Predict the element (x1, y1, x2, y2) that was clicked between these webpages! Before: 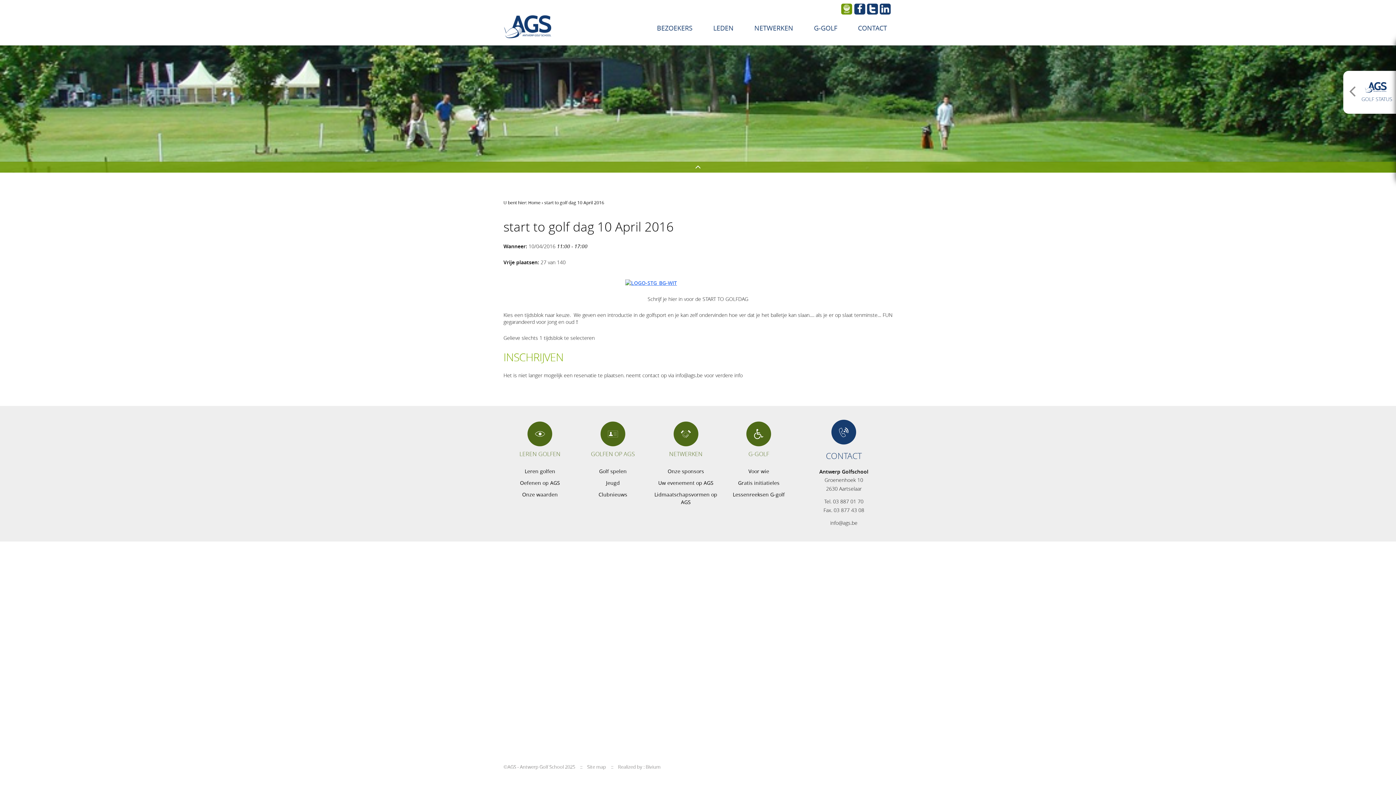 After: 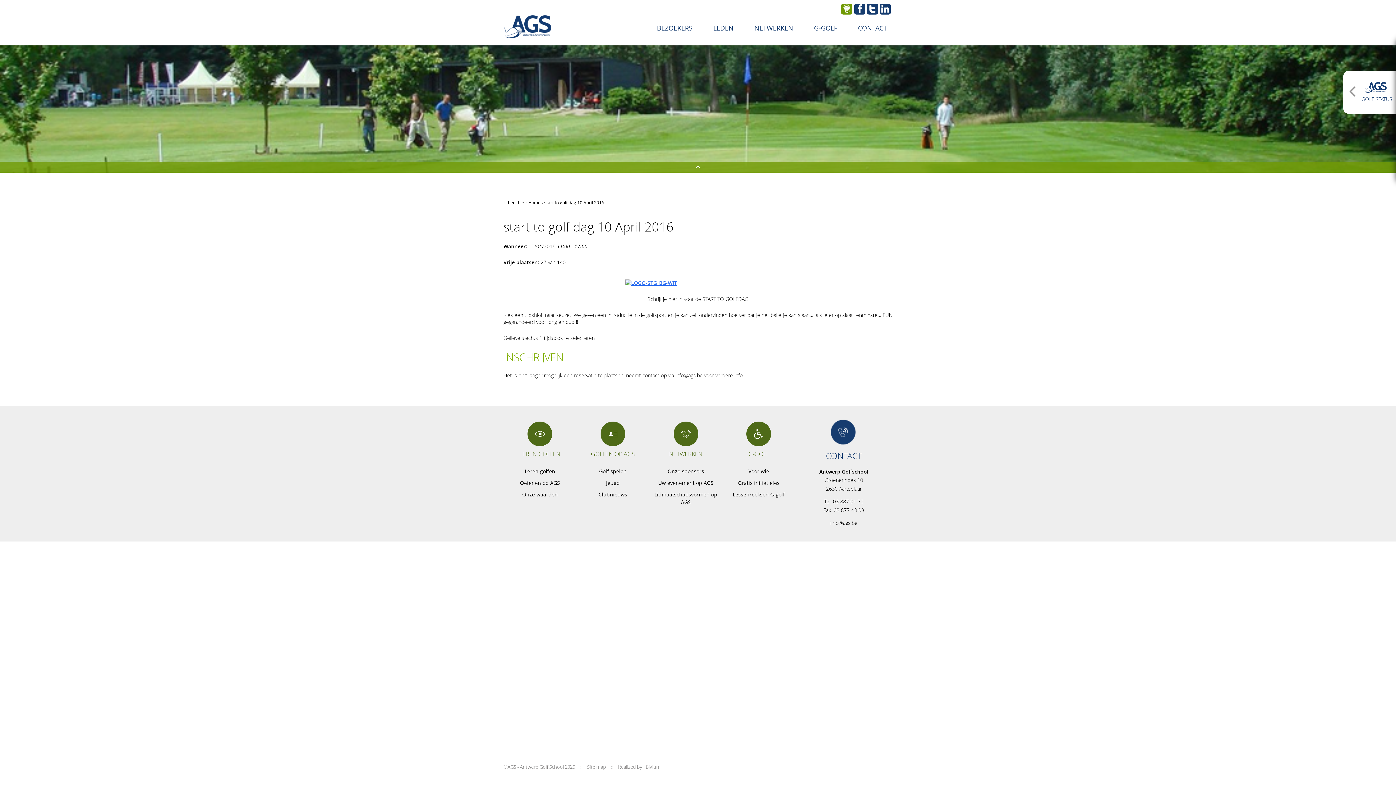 Action: label: info@ags.be bbox: (830, 519, 857, 526)